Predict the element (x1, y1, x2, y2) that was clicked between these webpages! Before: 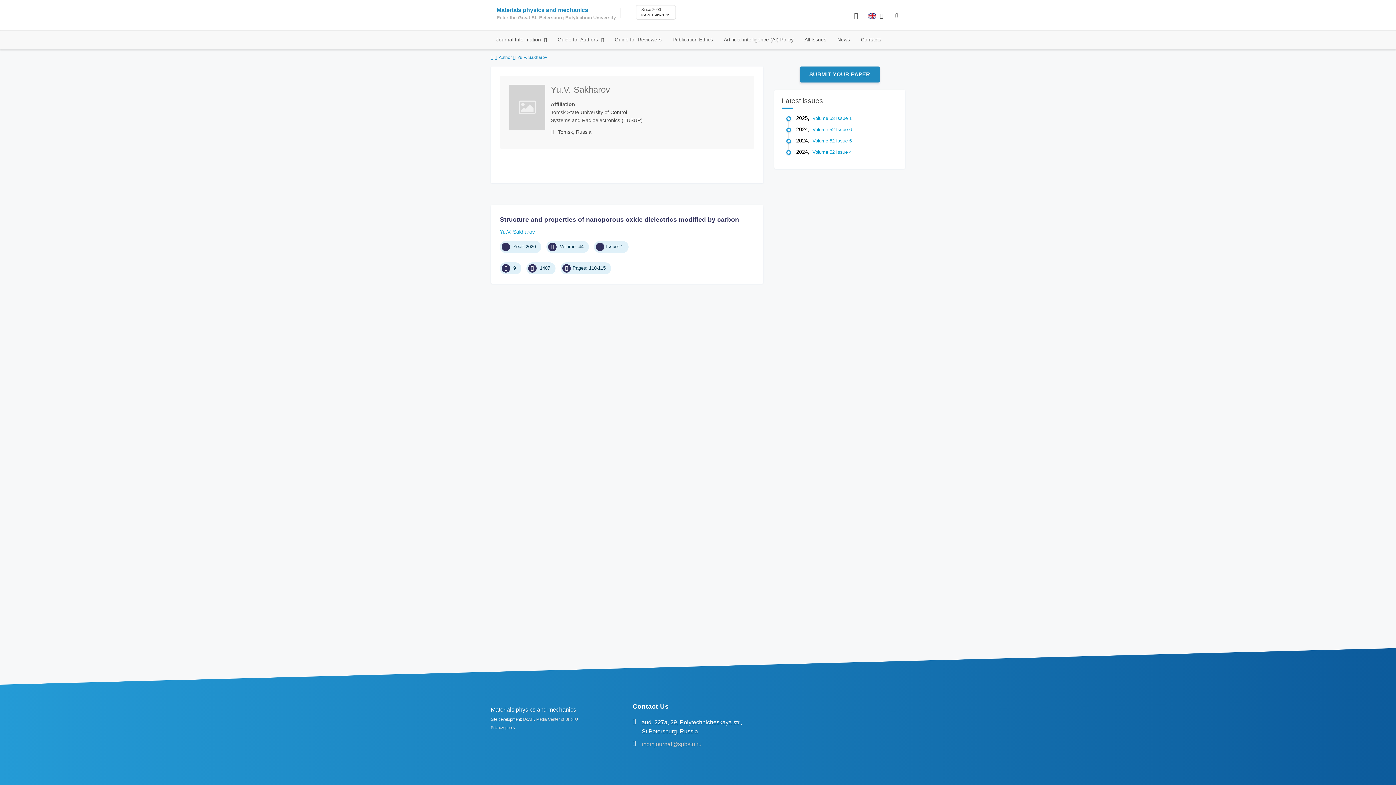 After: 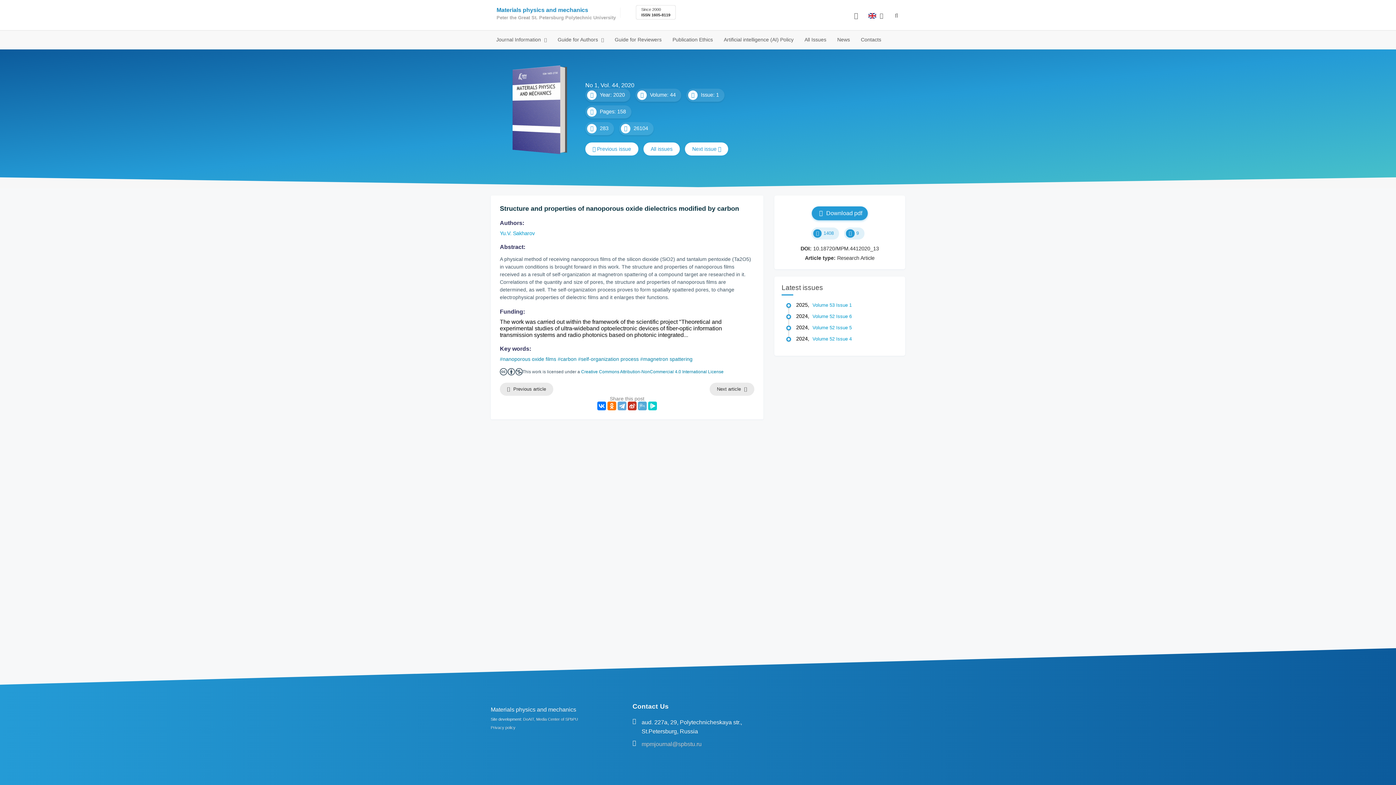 Action: label: Structure and properties of nanoporous oxide dielectrics modified by carbon bbox: (500, 215, 739, 223)